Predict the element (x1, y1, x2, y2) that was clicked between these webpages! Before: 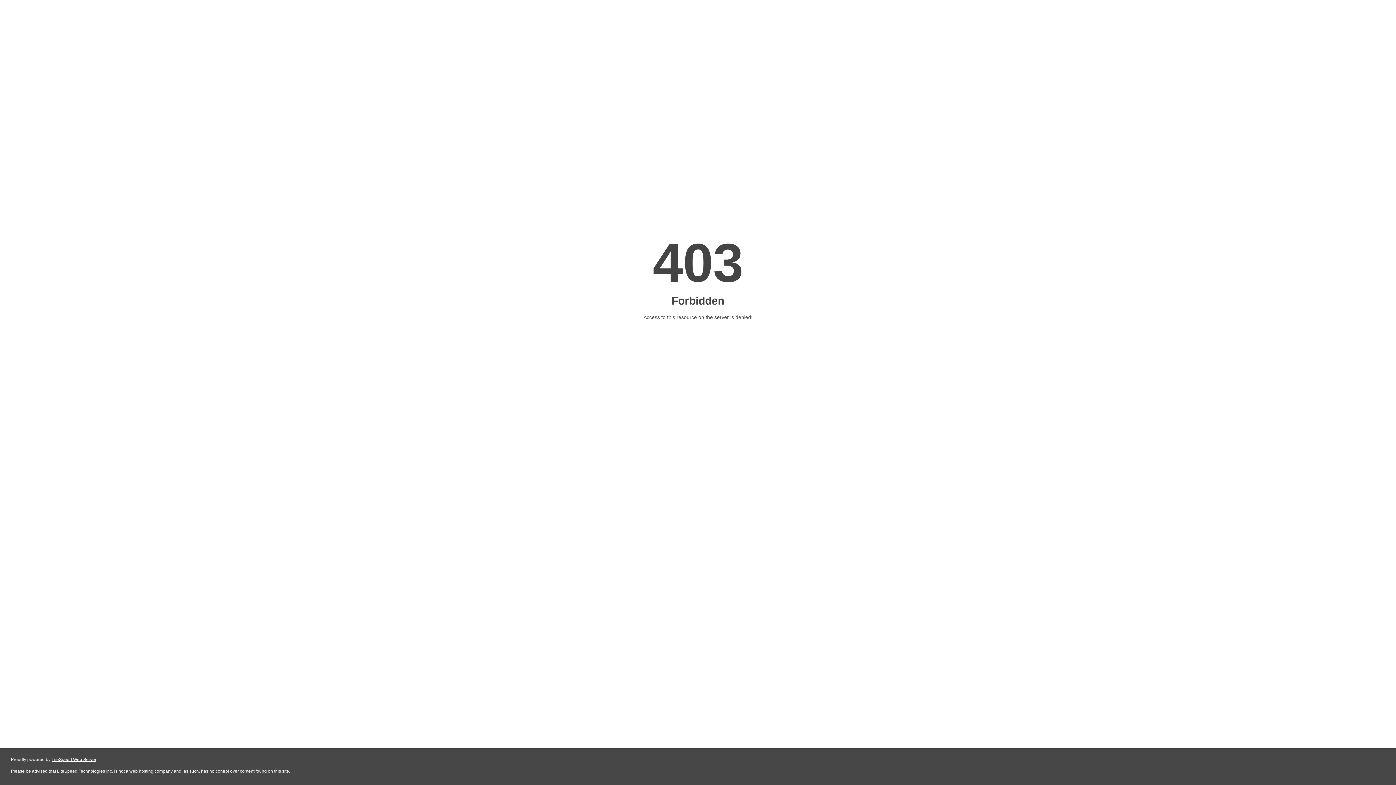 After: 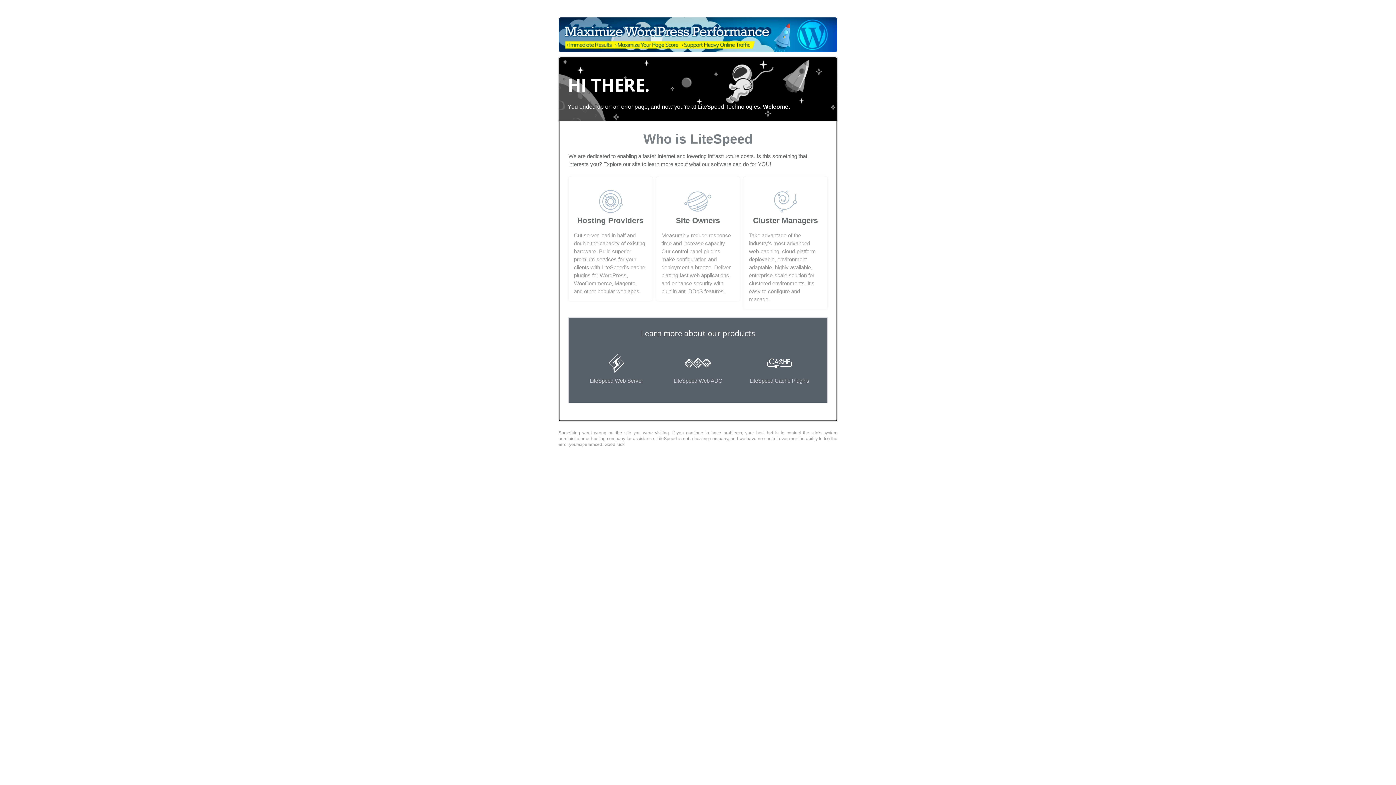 Action: label: LiteSpeed Web Server bbox: (51, 757, 96, 762)